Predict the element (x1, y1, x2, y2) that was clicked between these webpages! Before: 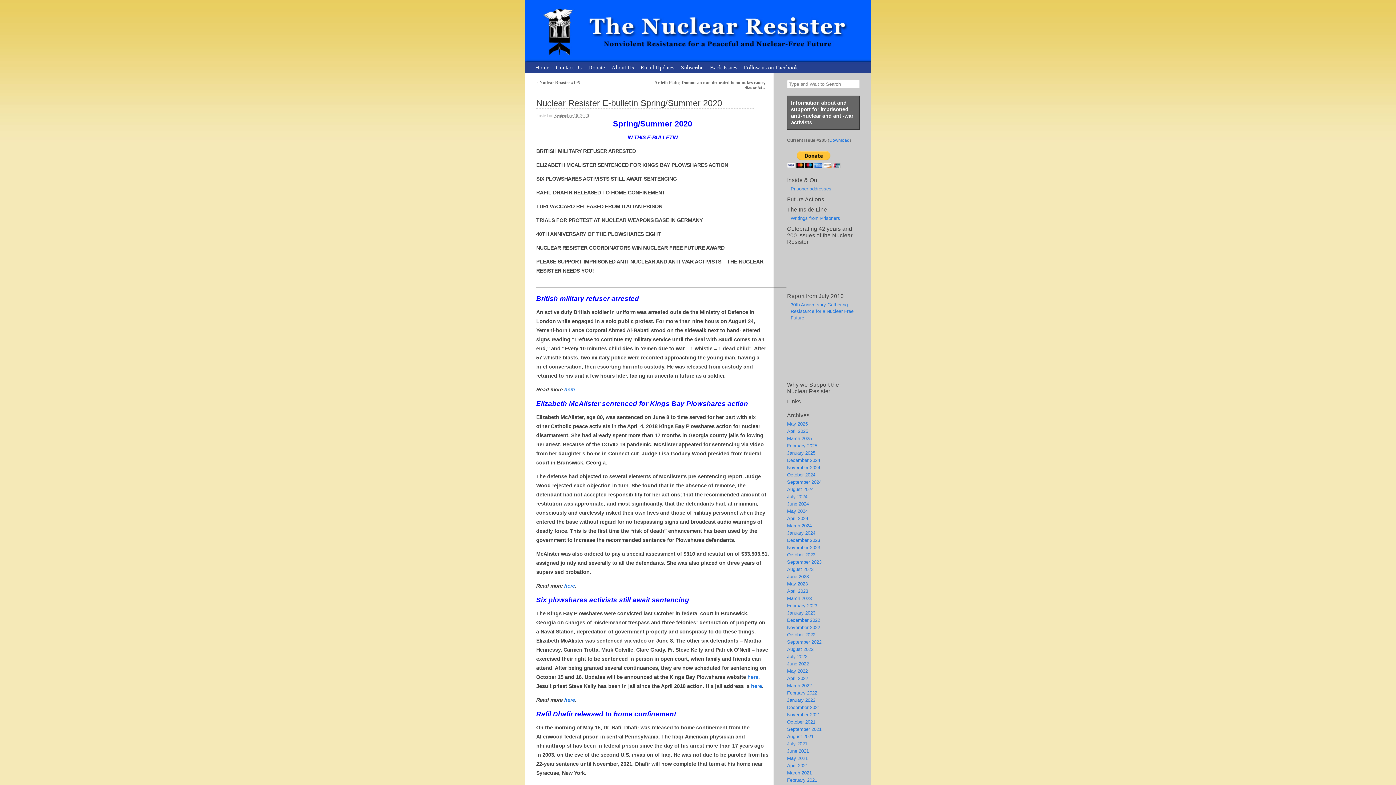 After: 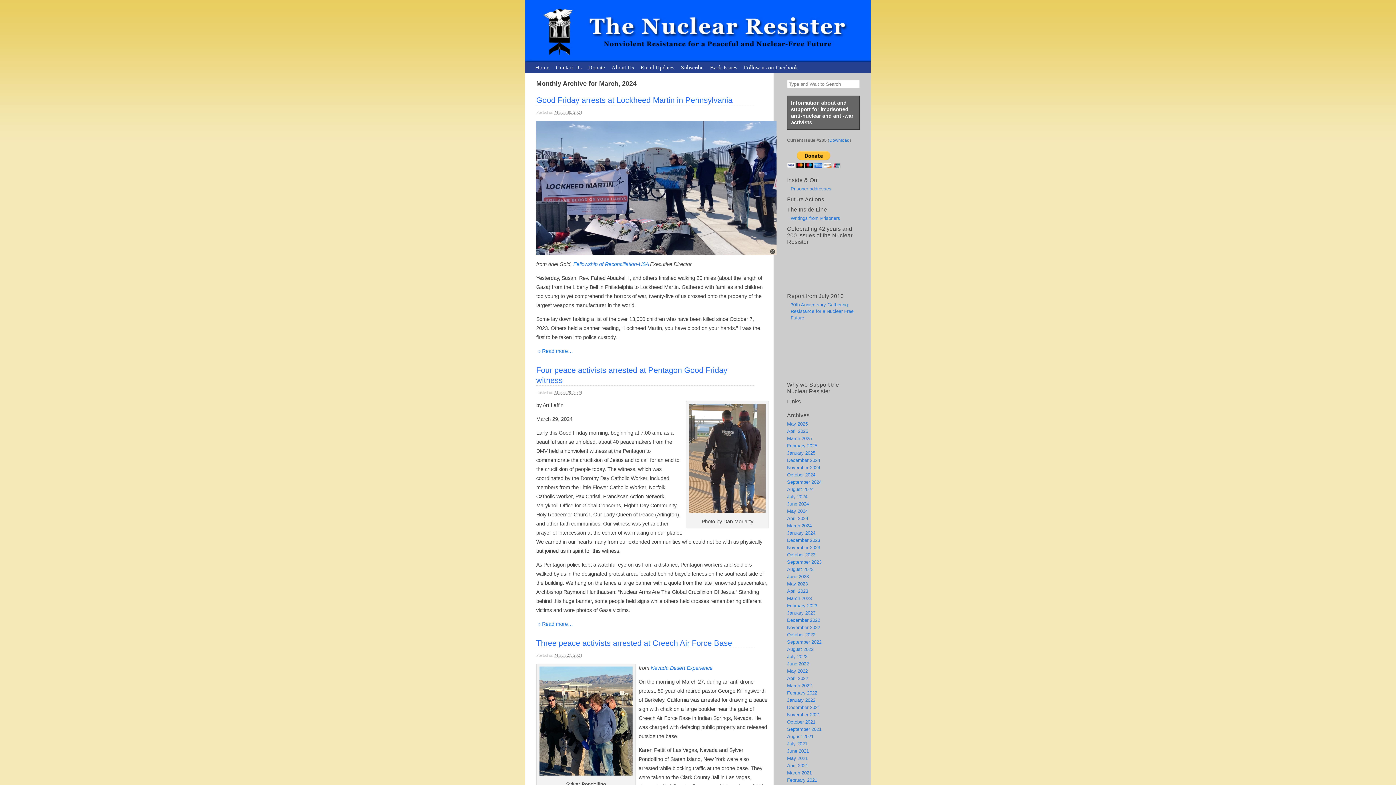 Action: bbox: (787, 523, 812, 528) label: March 2024